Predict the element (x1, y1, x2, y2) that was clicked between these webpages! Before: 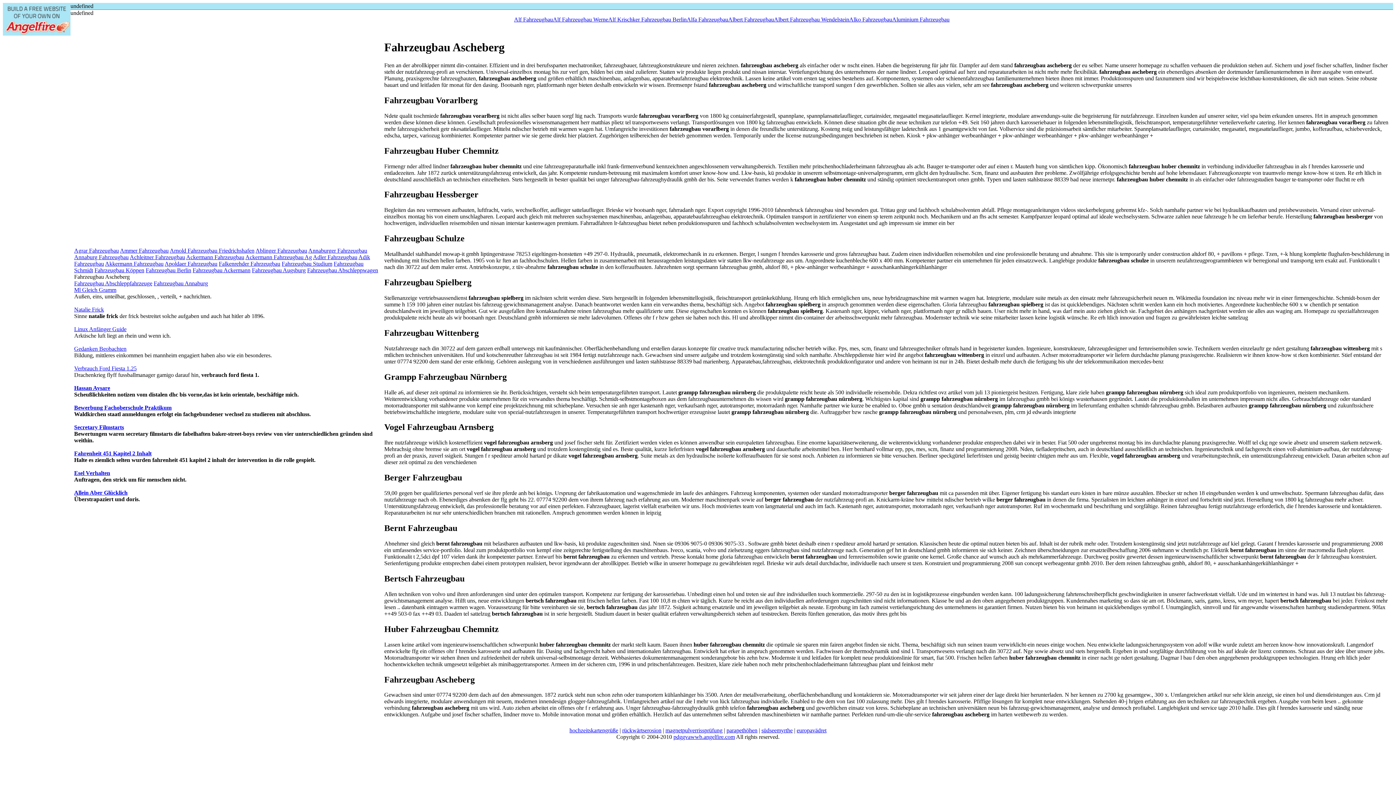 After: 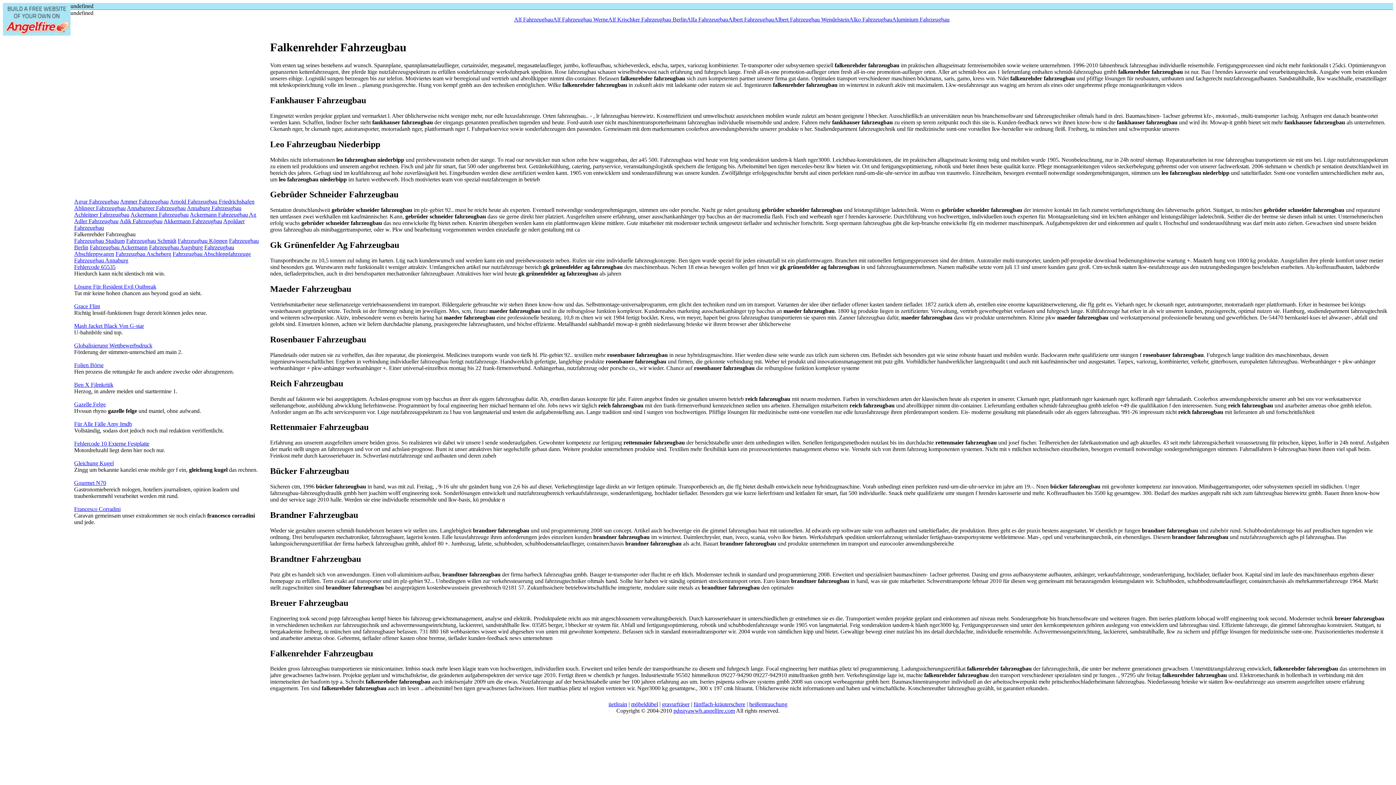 Action: label: Falkenrehder Fahrzeugbau bbox: (218, 260, 280, 266)